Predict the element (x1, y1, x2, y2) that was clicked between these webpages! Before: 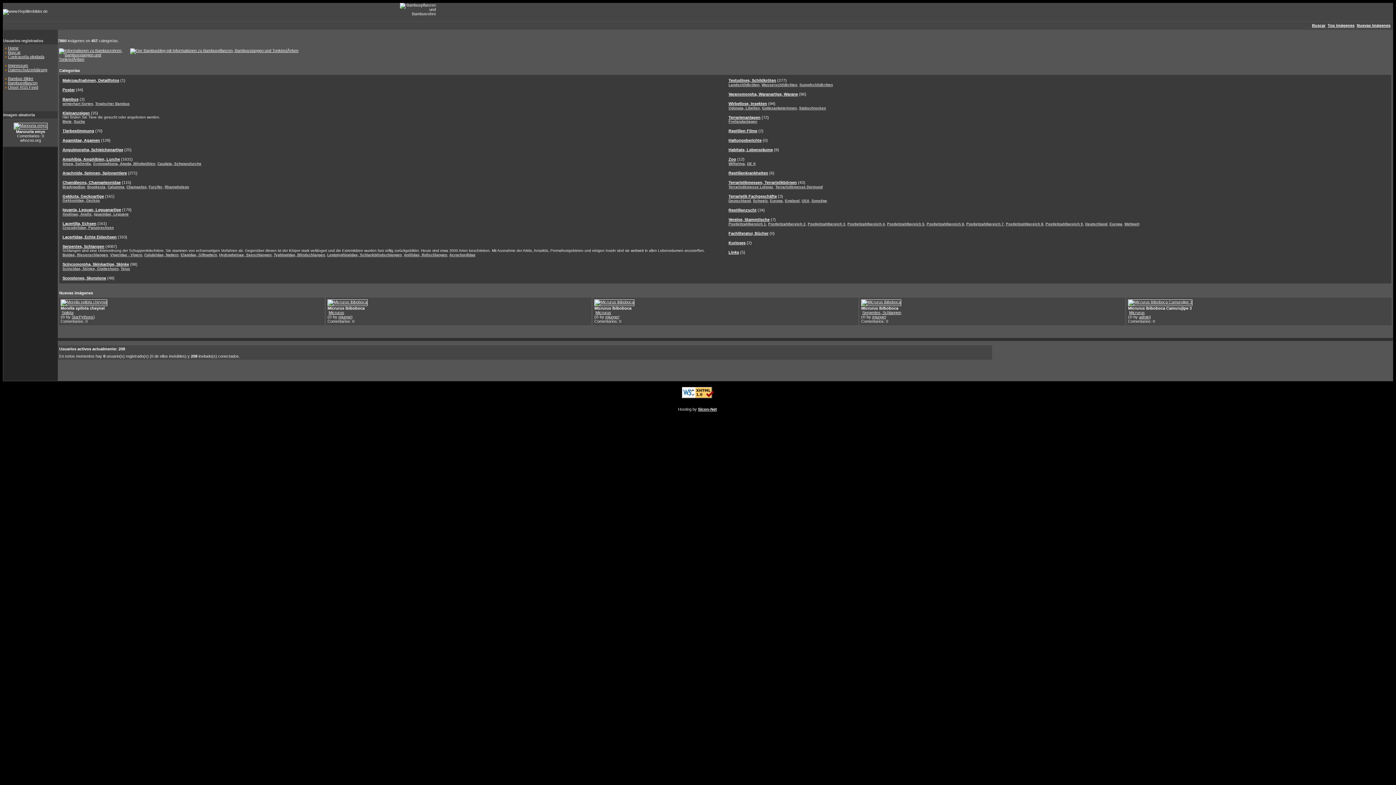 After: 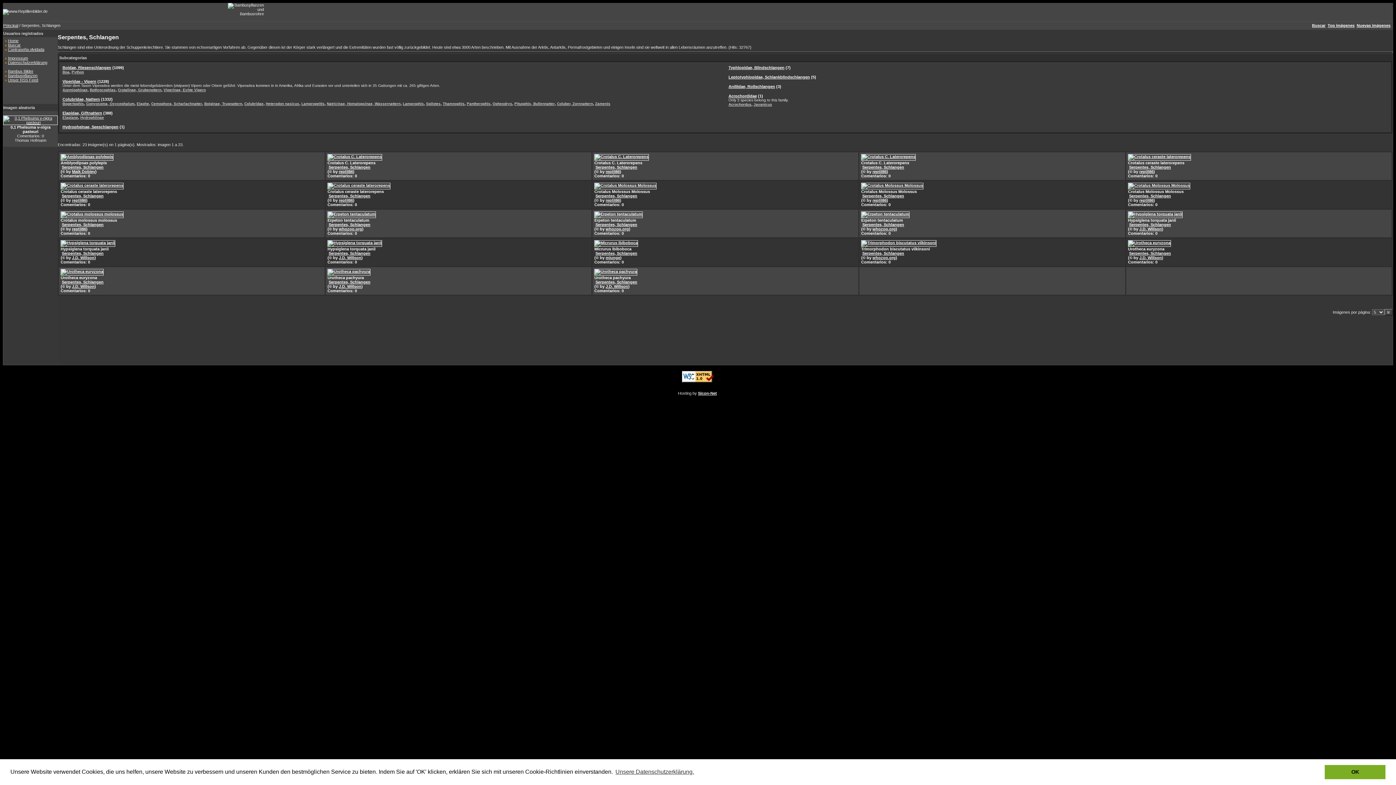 Action: bbox: (62, 244, 104, 248) label: Serpentes, Schlangen